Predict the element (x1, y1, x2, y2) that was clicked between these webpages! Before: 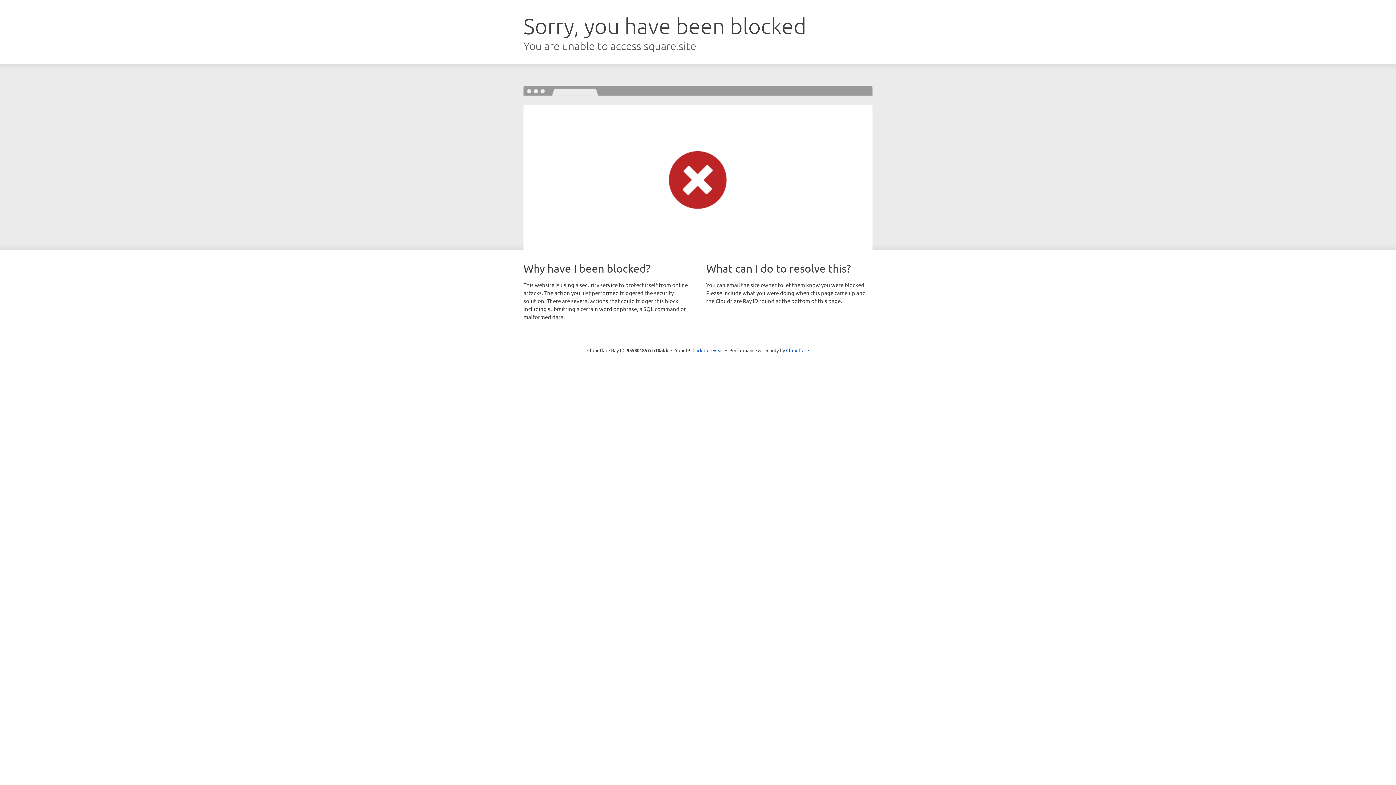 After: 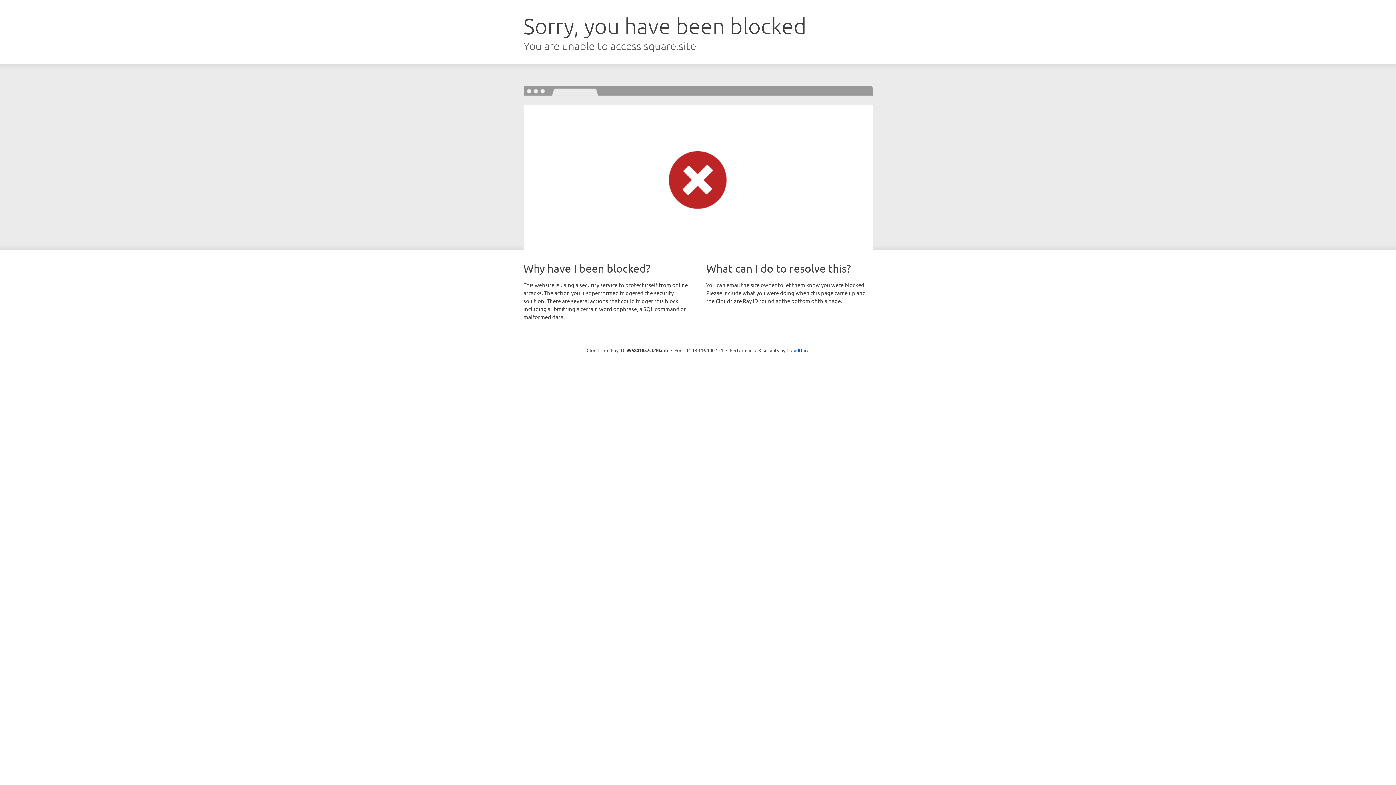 Action: label: Click to reveal bbox: (692, 346, 723, 353)